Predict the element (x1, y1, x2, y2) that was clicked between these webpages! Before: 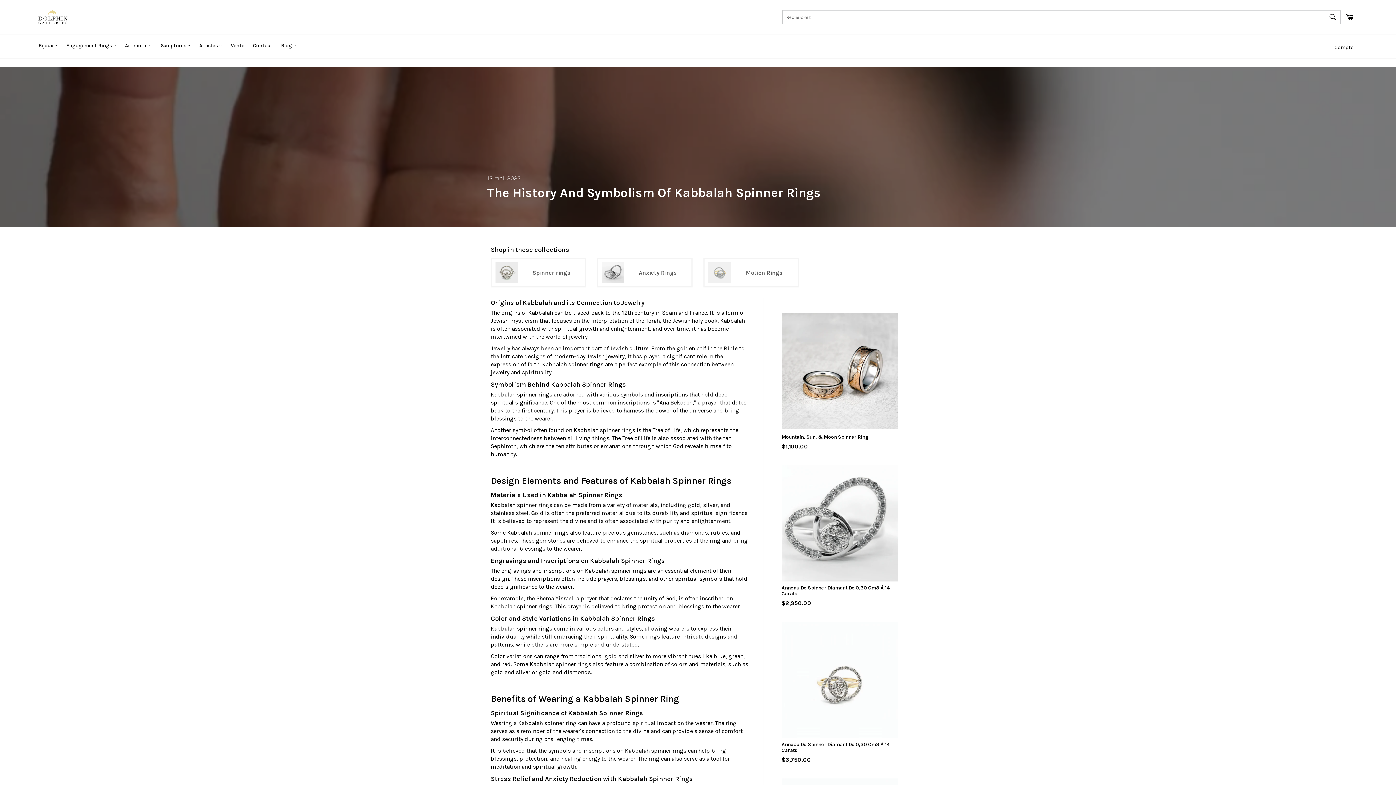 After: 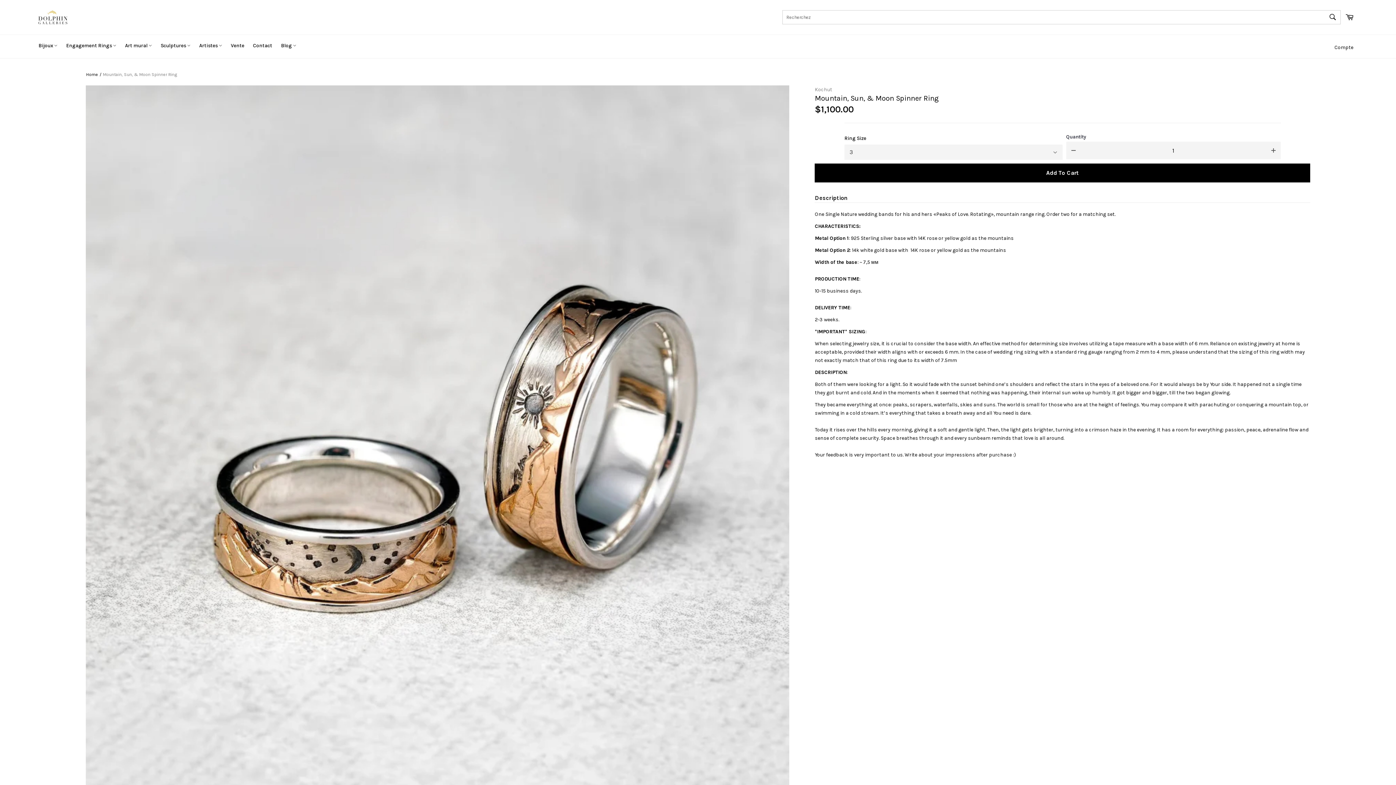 Action: label: Mountain, Sun, & Moon Spinner Ring bbox: (781, 434, 868, 440)